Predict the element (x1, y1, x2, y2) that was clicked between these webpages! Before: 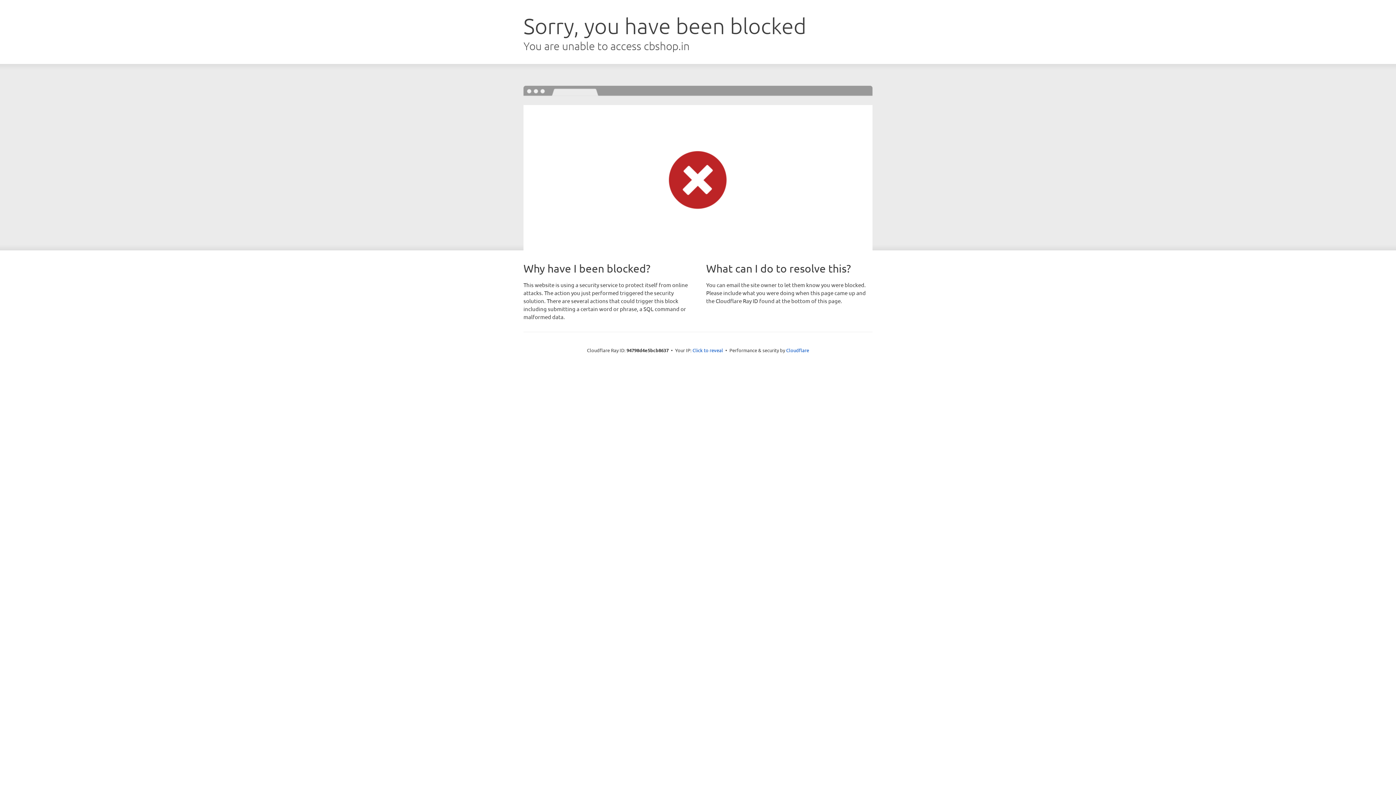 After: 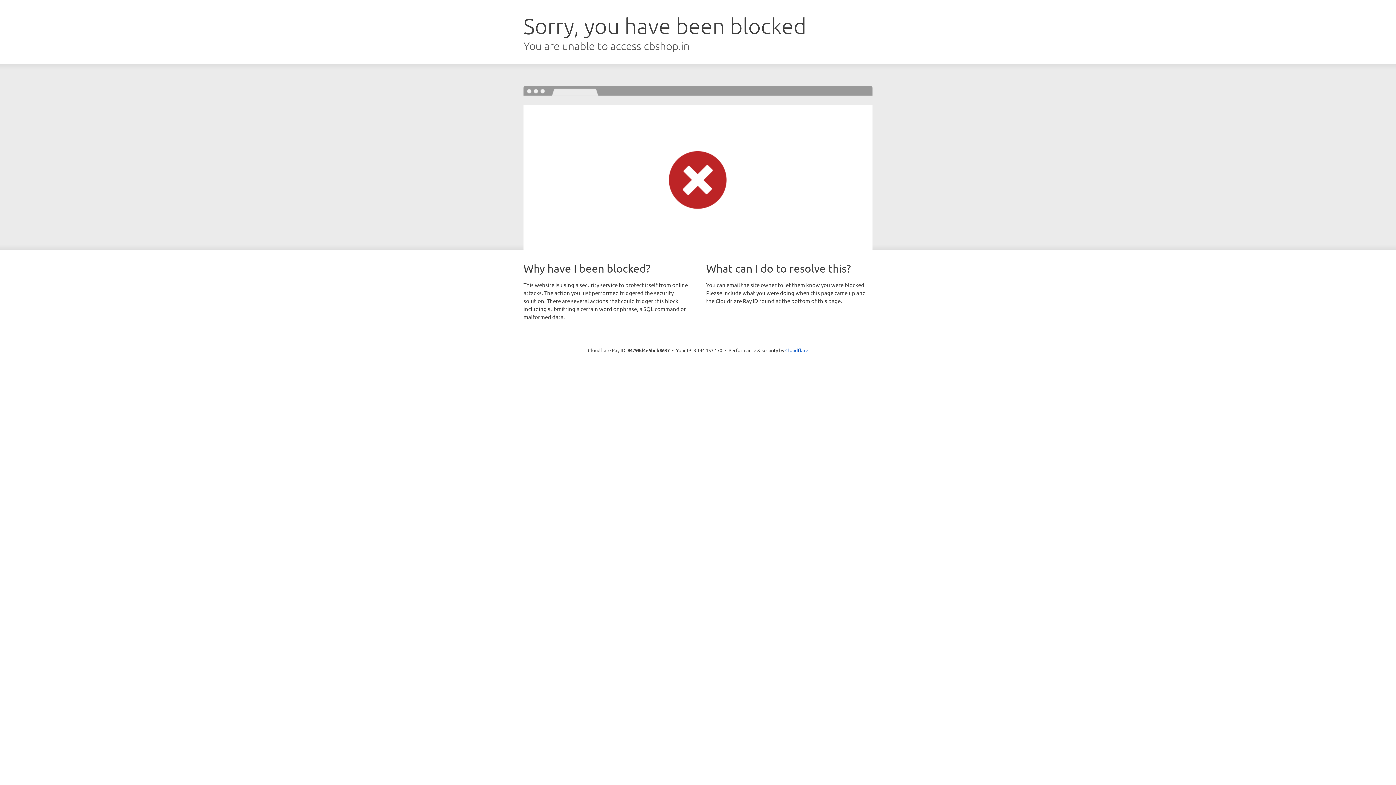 Action: bbox: (692, 346, 723, 353) label: Click to reveal